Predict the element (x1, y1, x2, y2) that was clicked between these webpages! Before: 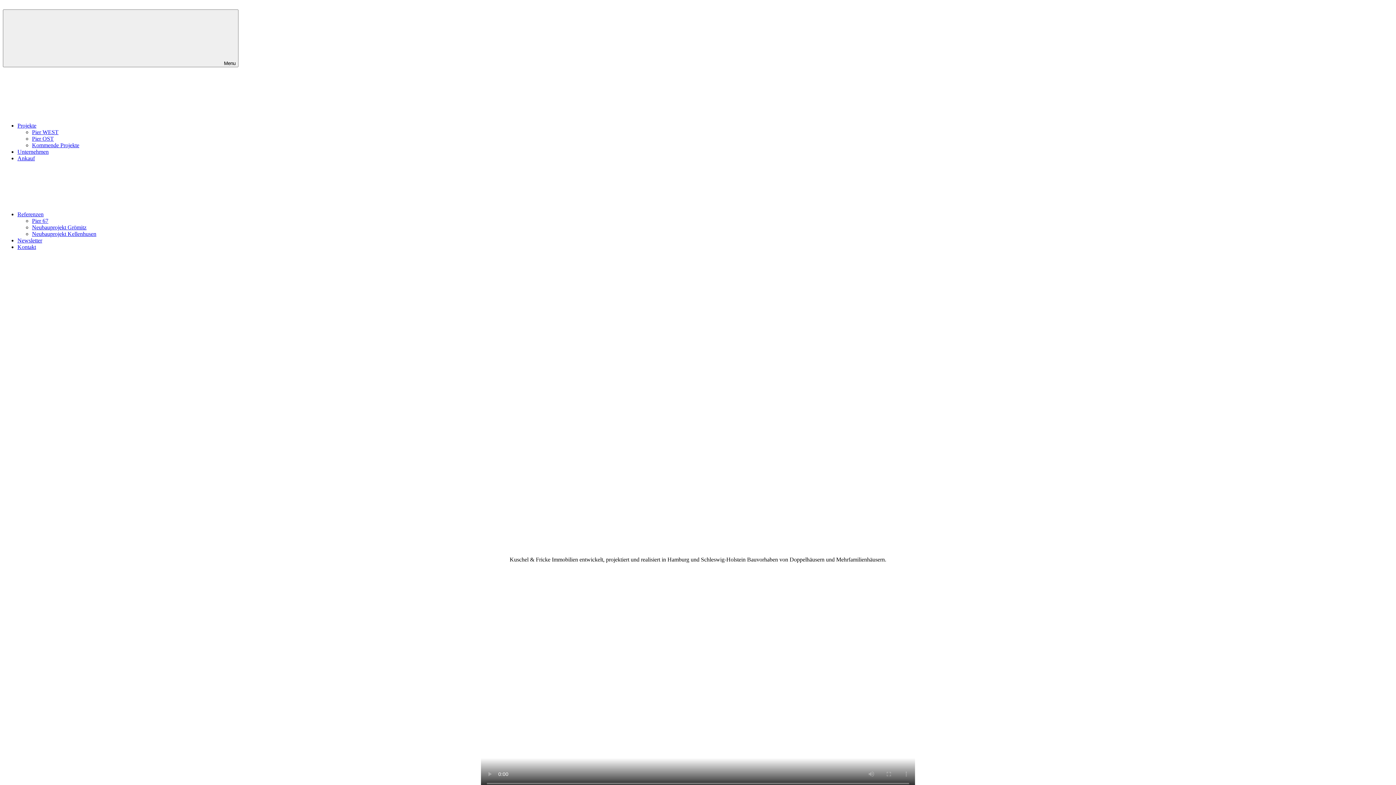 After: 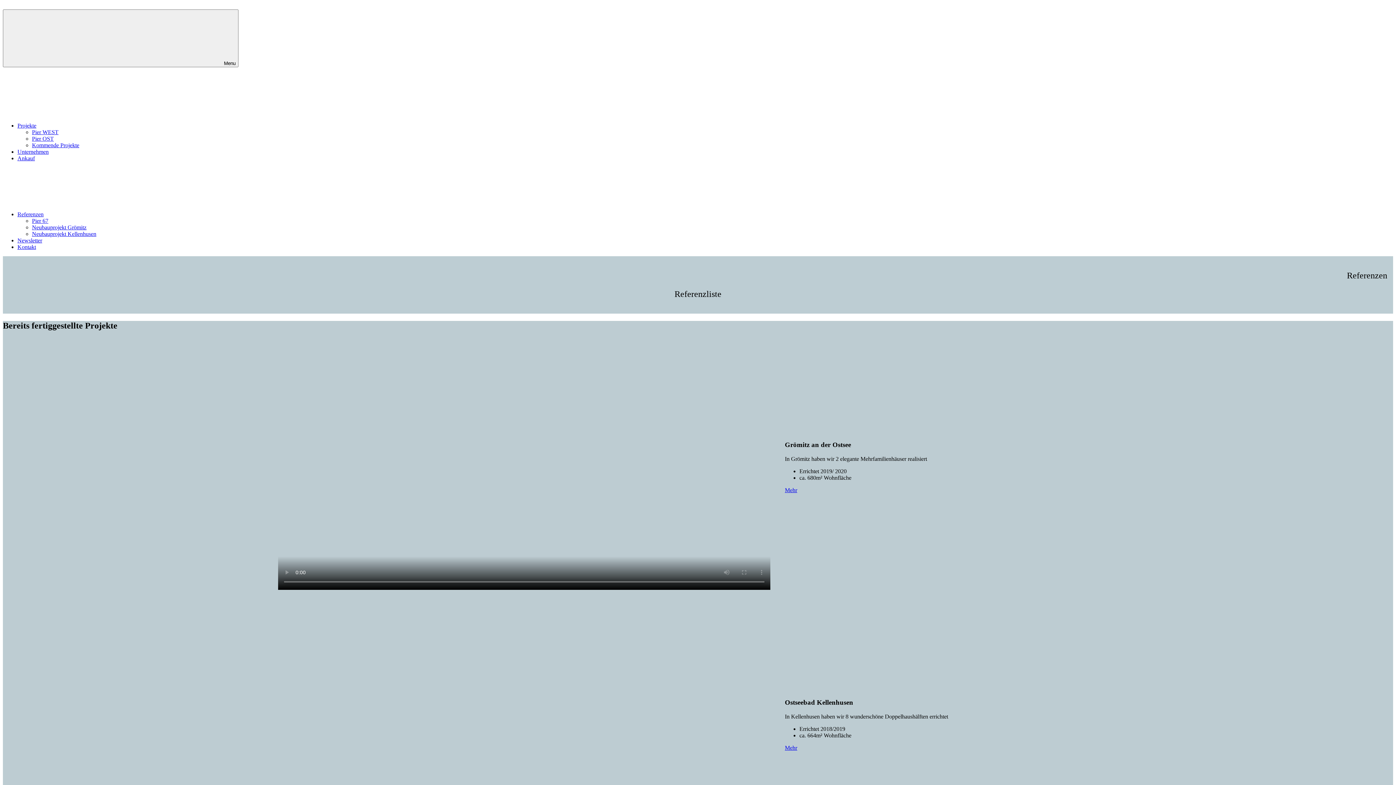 Action: bbox: (17, 211, 152, 217) label: Referenzen